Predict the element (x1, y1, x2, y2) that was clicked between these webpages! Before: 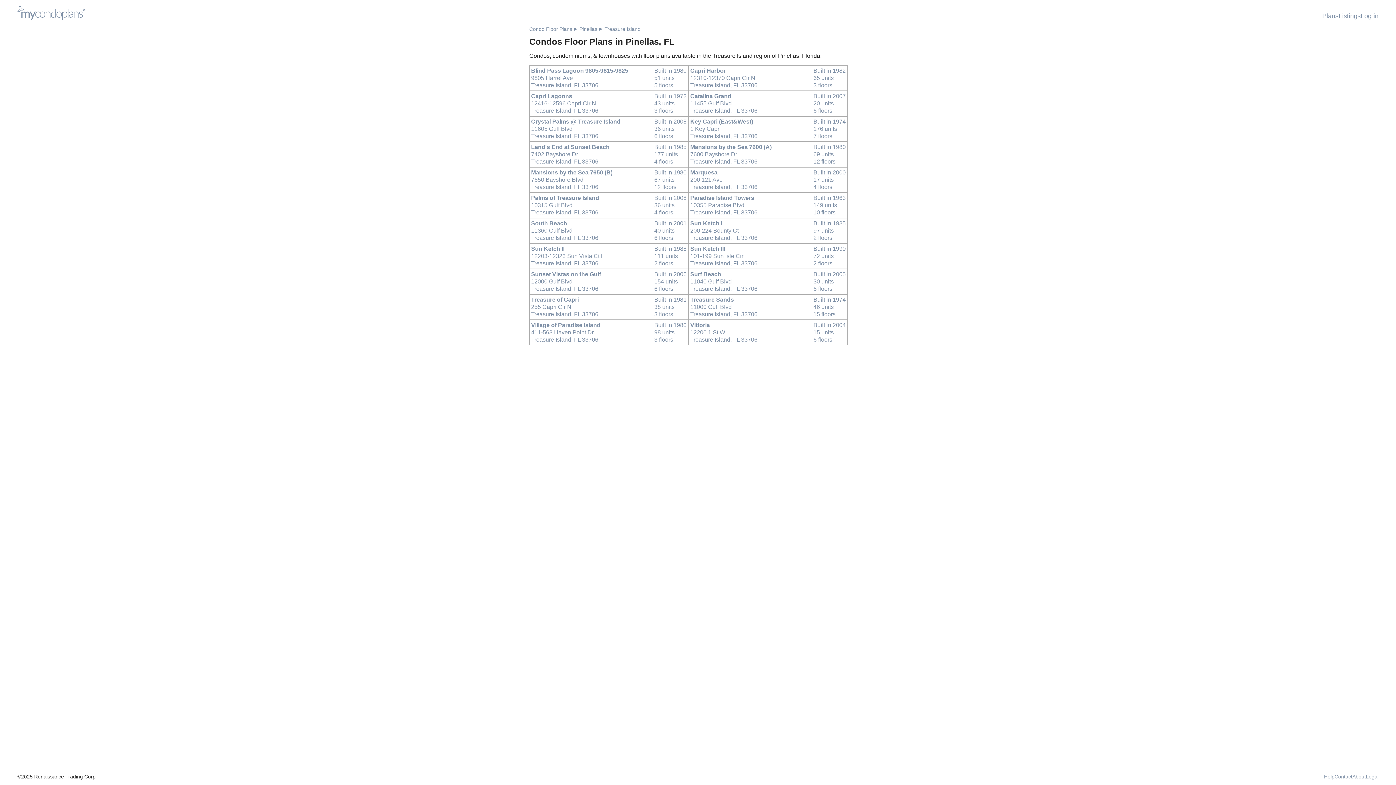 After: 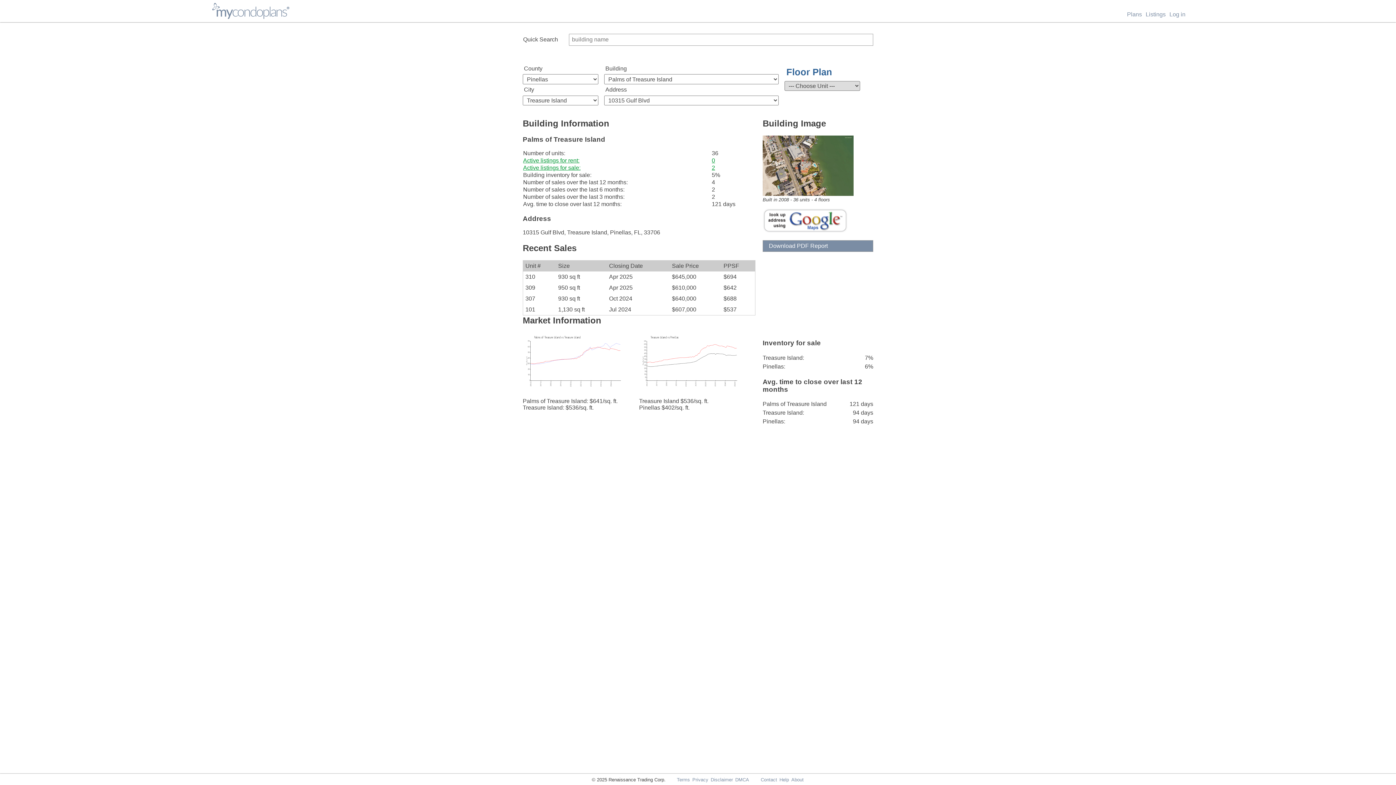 Action: bbox: (529, 192, 688, 218) label: Palms of Treasure Island
10315 Gulf Blvd
Treasure Island, FL 33706

Built in 2008

36 units

4 floors